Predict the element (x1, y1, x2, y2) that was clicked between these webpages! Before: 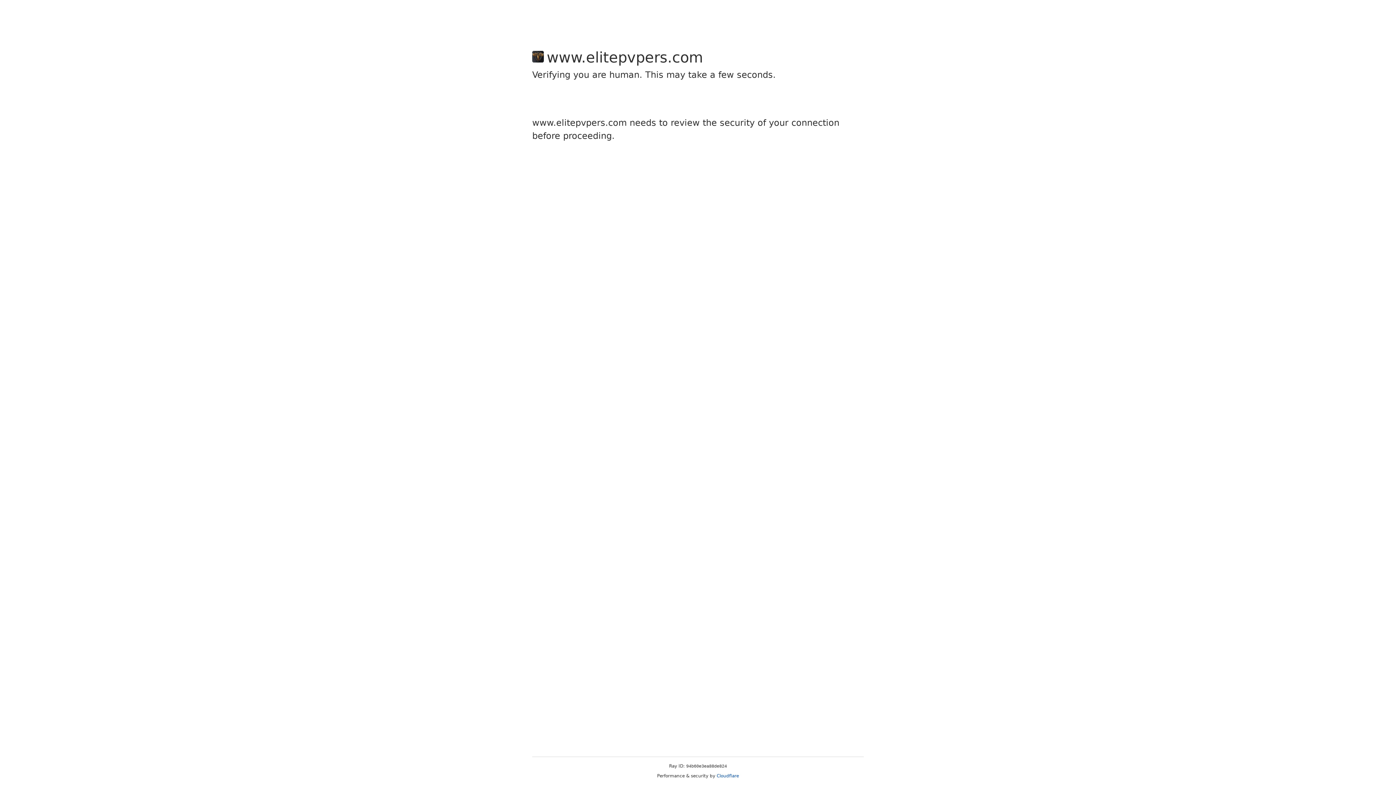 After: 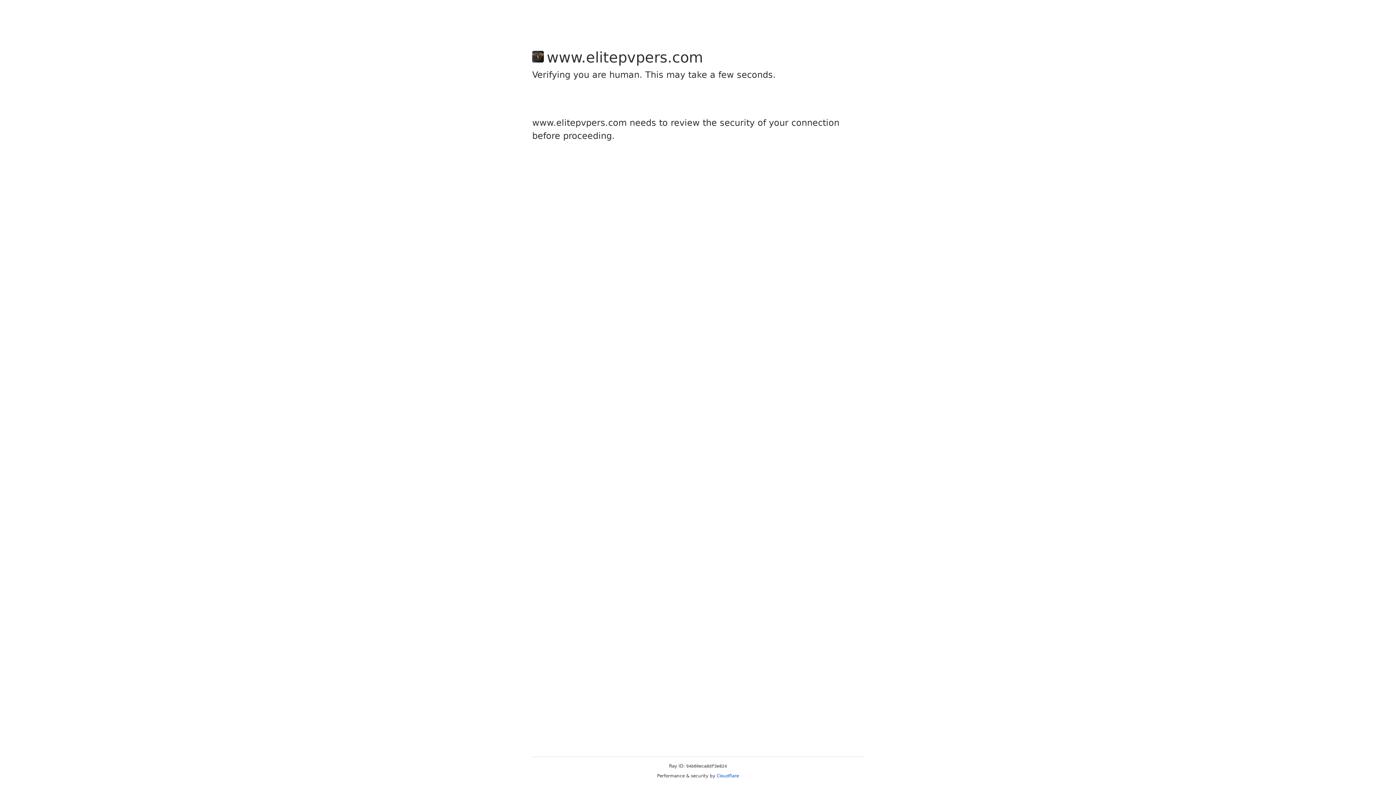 Action: bbox: (716, 773, 739, 778) label: Cloudflare